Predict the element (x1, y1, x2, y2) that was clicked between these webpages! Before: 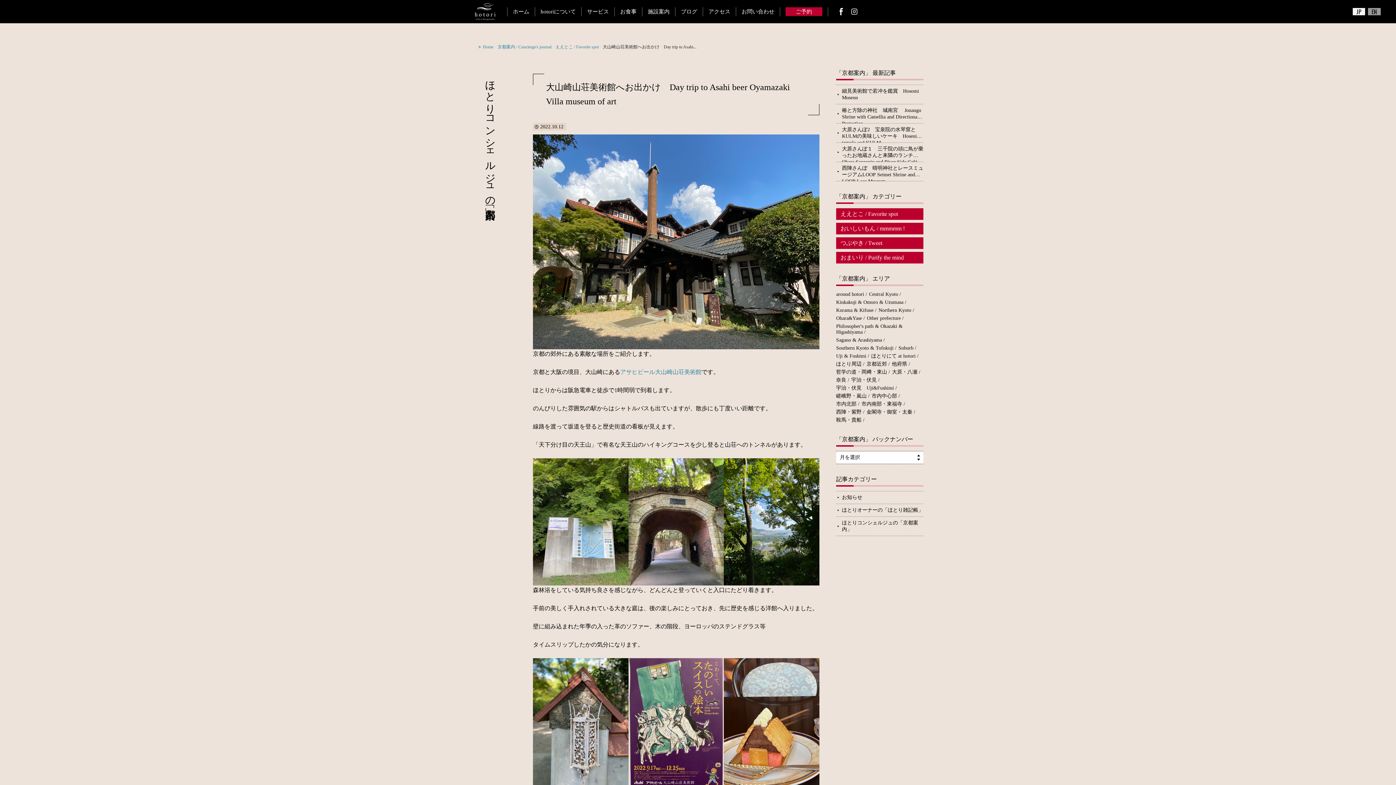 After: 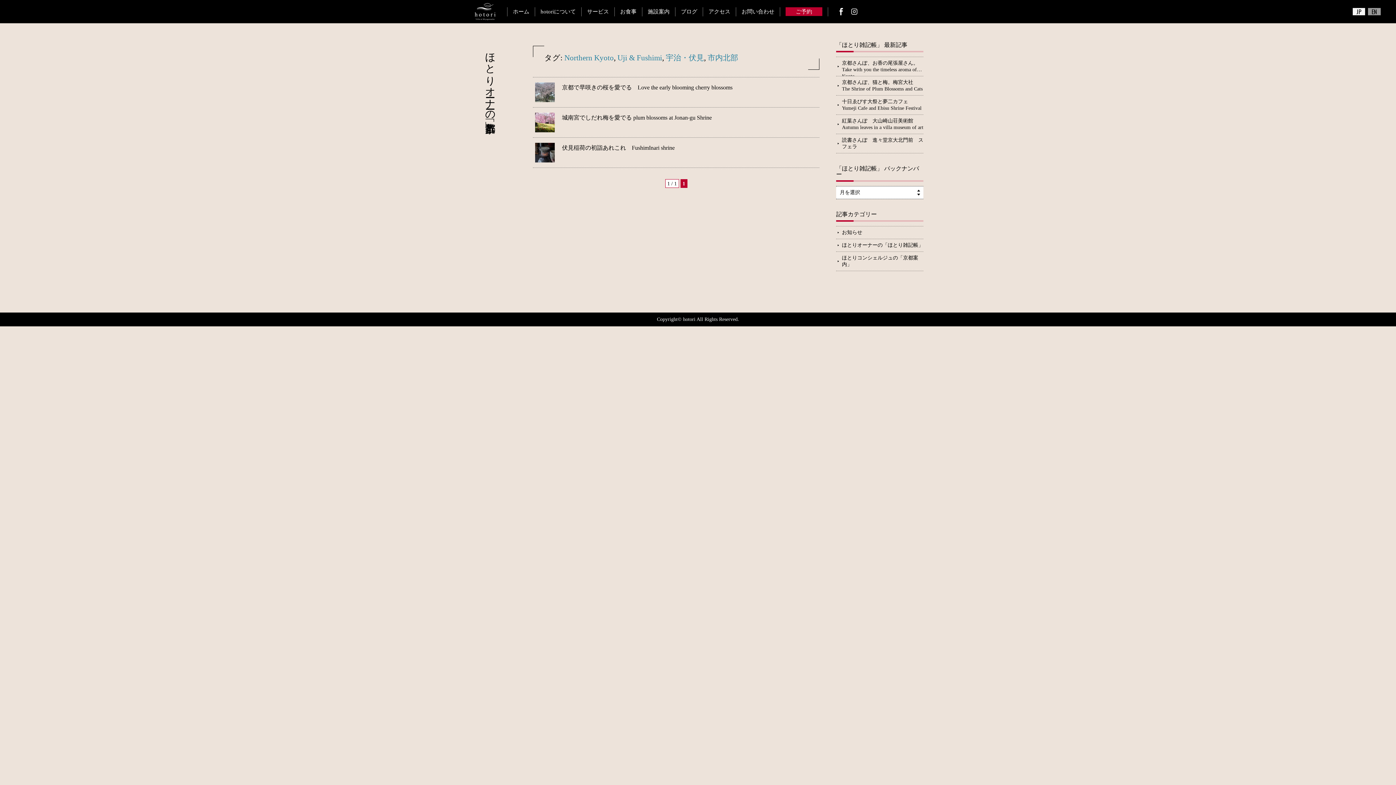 Action: bbox: (851, 377, 876, 382) label: 宇治・伏見